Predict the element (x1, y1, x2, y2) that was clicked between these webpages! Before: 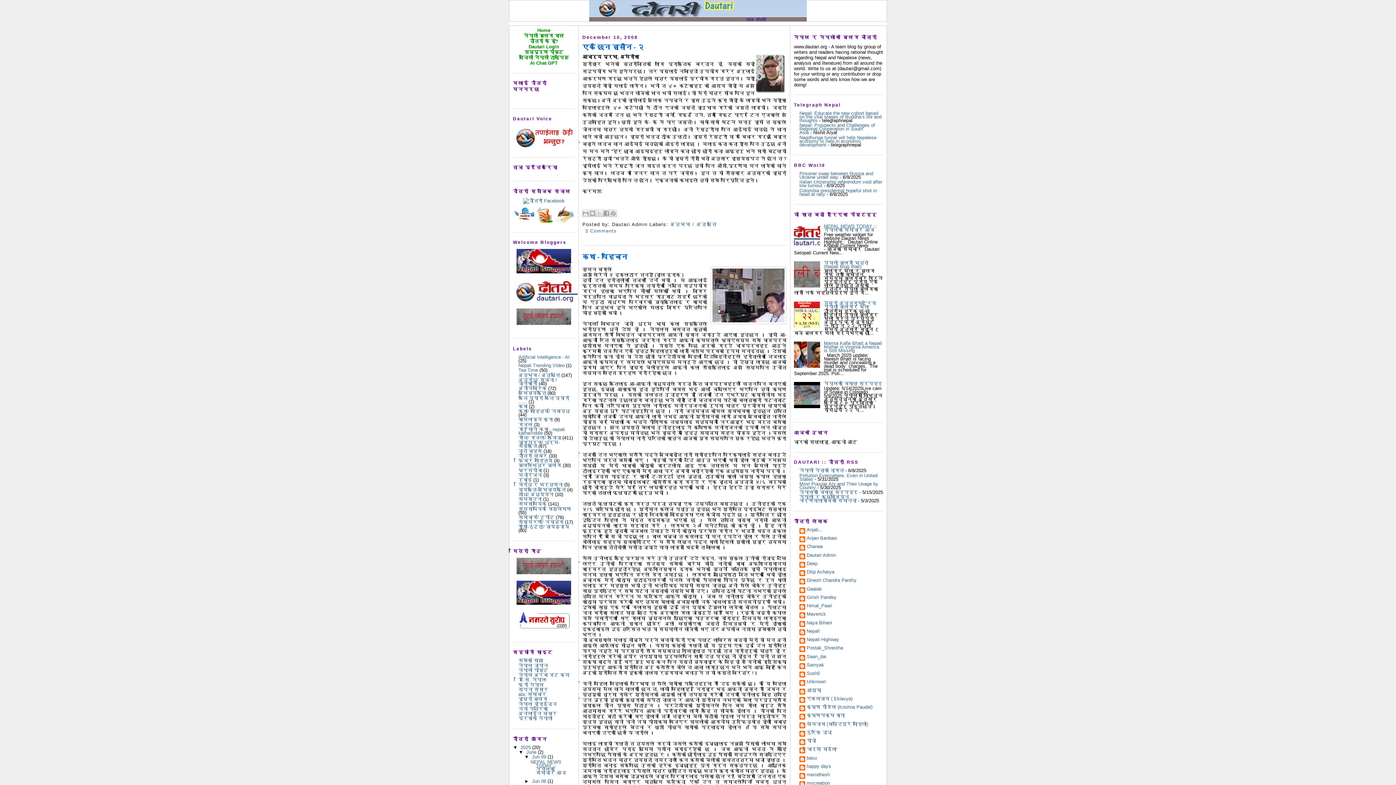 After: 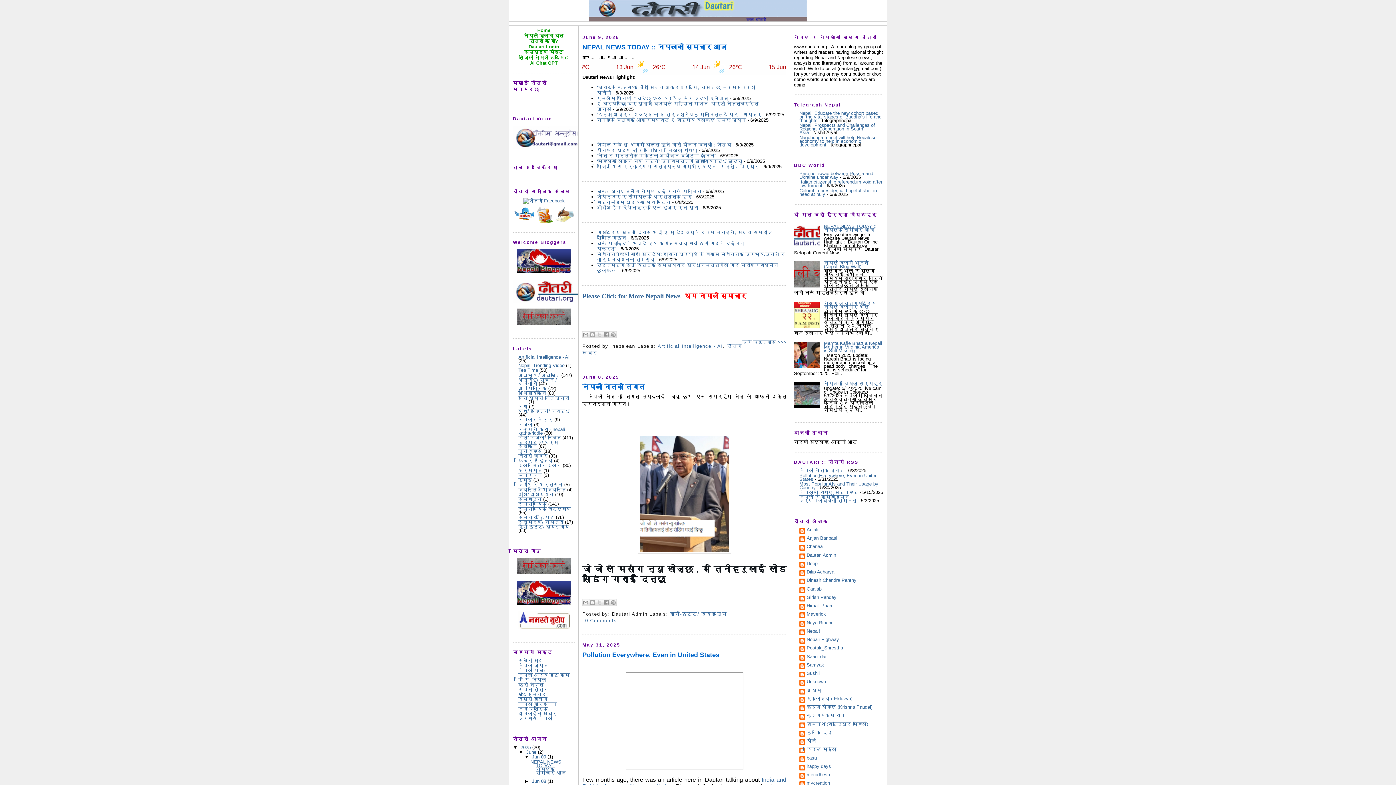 Action: bbox: (513, 125, 574, 150)